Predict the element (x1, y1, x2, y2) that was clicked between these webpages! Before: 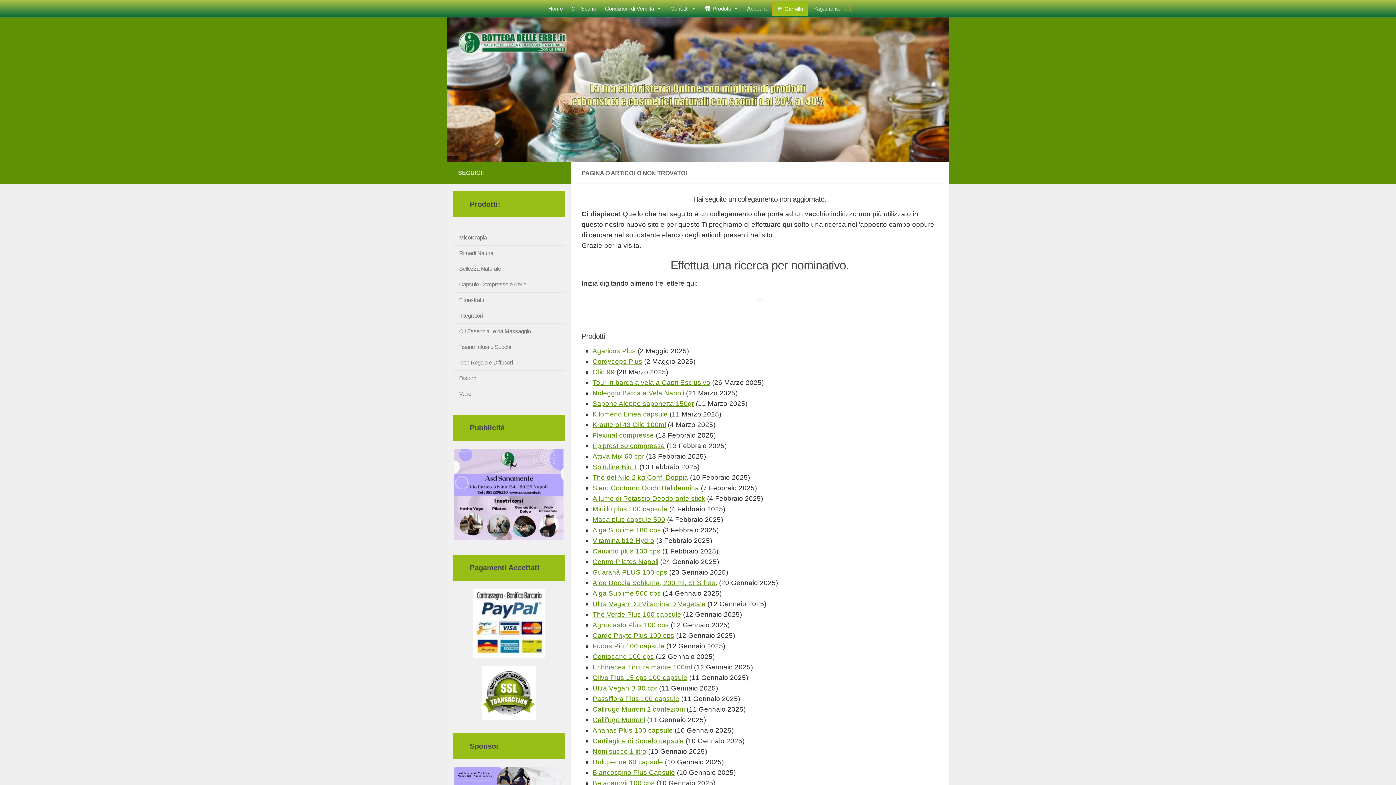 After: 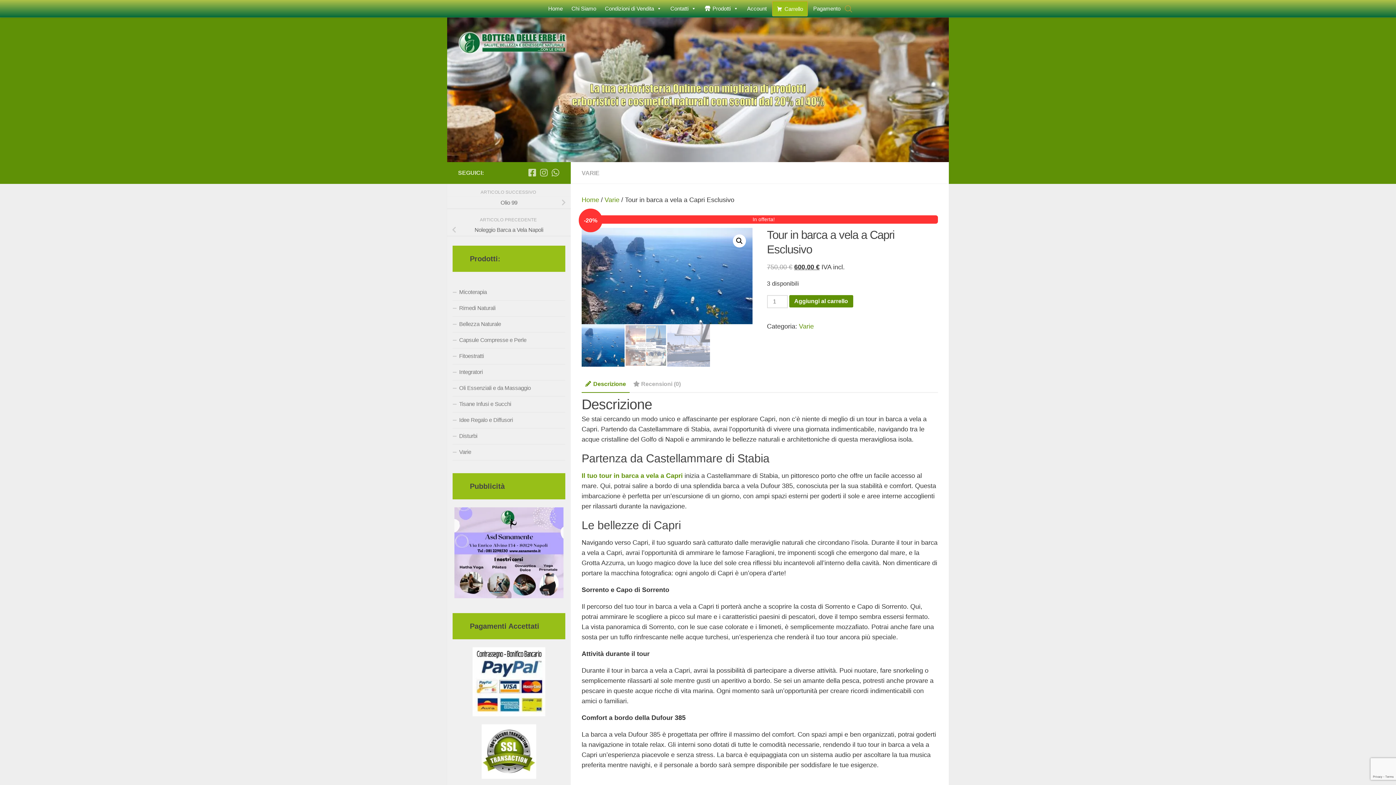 Action: bbox: (592, 378, 710, 386) label: Tour in barca a vela a Capri Esclusivo